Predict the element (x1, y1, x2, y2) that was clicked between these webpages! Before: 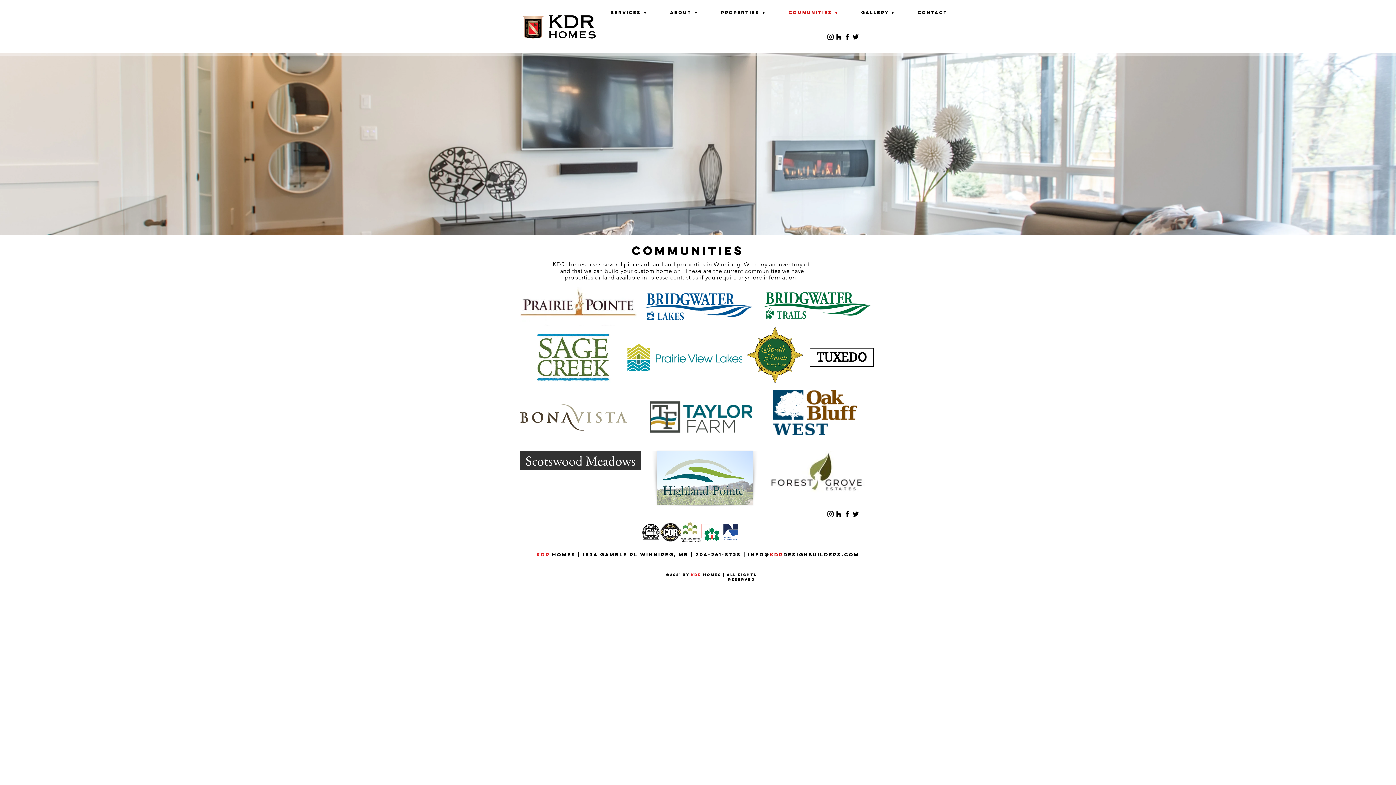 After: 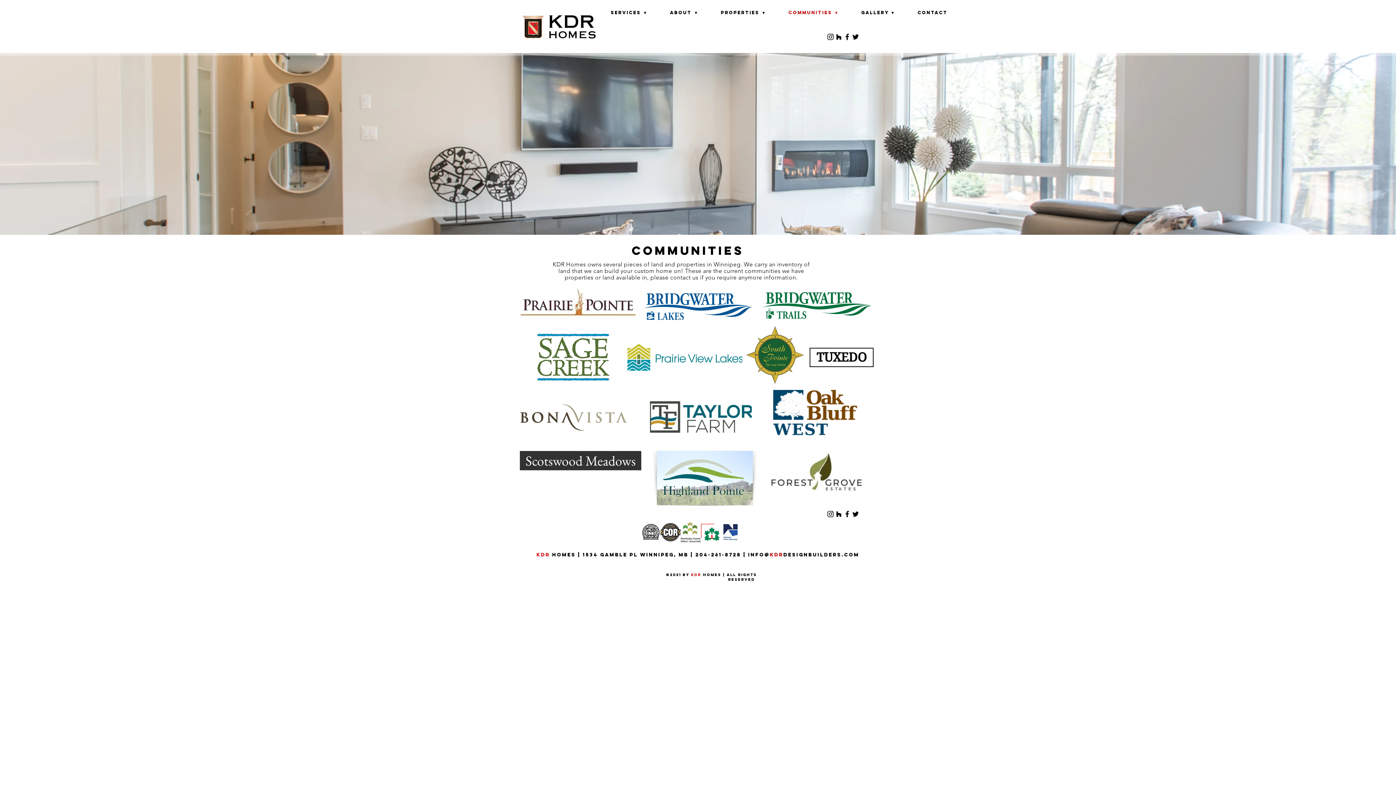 Action: bbox: (851, 510, 860, 518) label: Twitter